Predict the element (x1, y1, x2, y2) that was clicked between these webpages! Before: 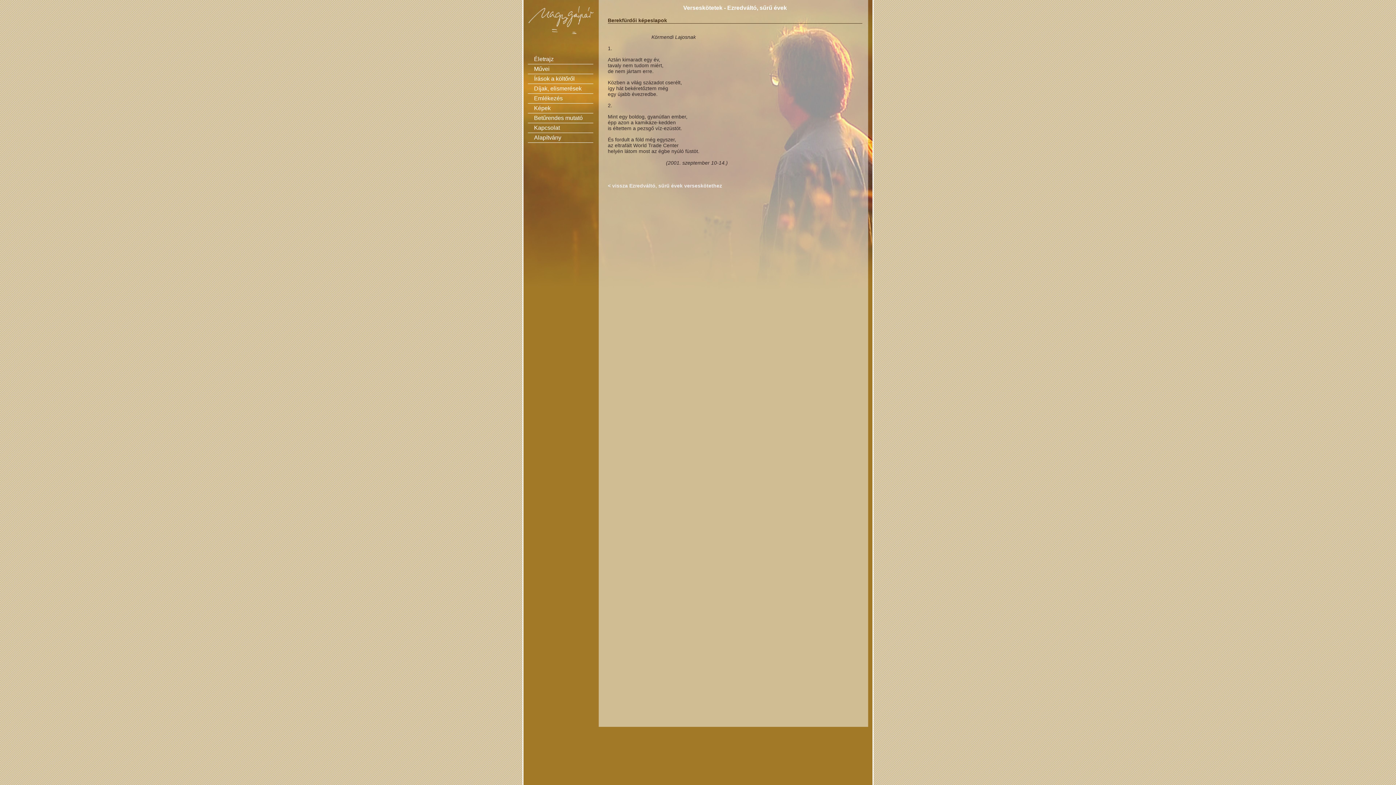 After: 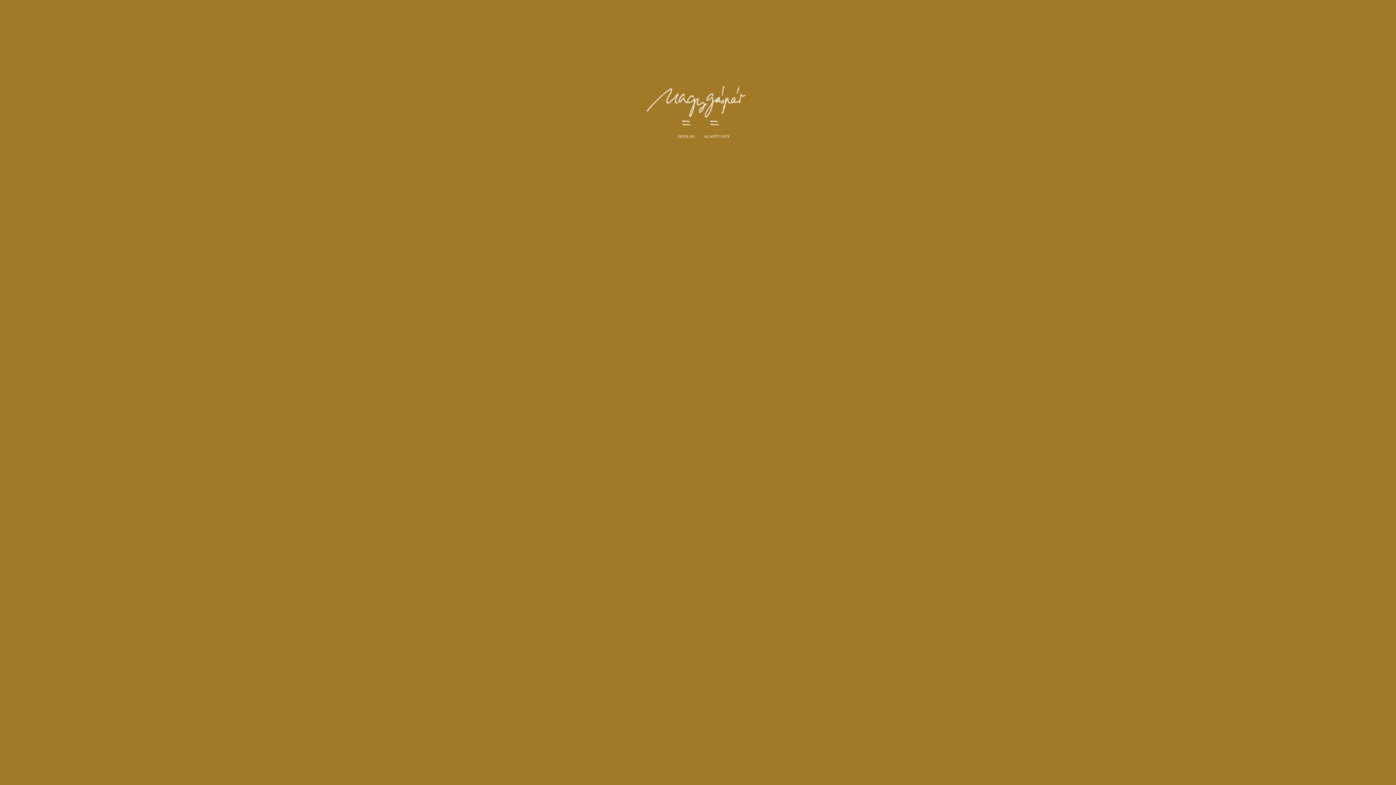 Action: bbox: (527, 3, 596, 40)